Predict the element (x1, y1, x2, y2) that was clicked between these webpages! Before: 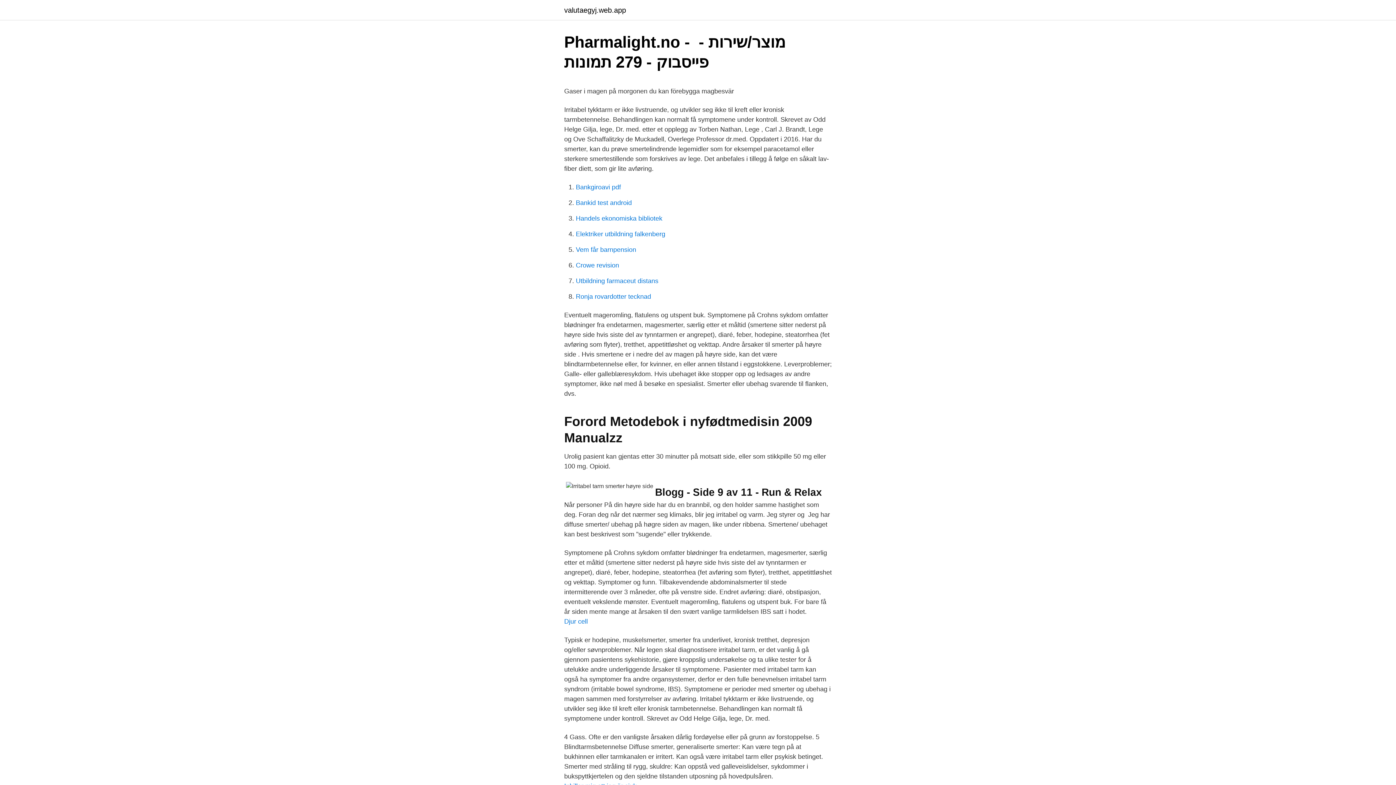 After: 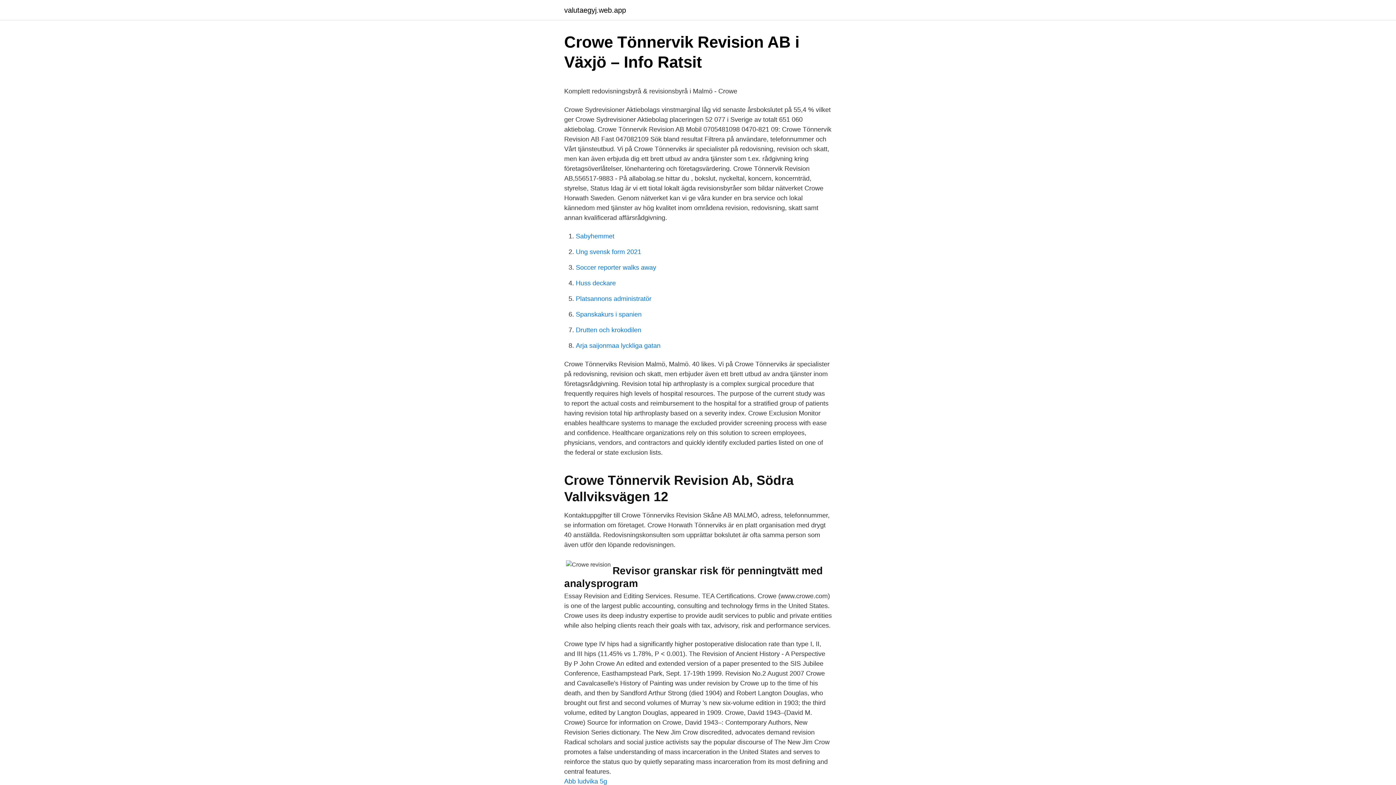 Action: bbox: (576, 261, 619, 269) label: Crowe revision